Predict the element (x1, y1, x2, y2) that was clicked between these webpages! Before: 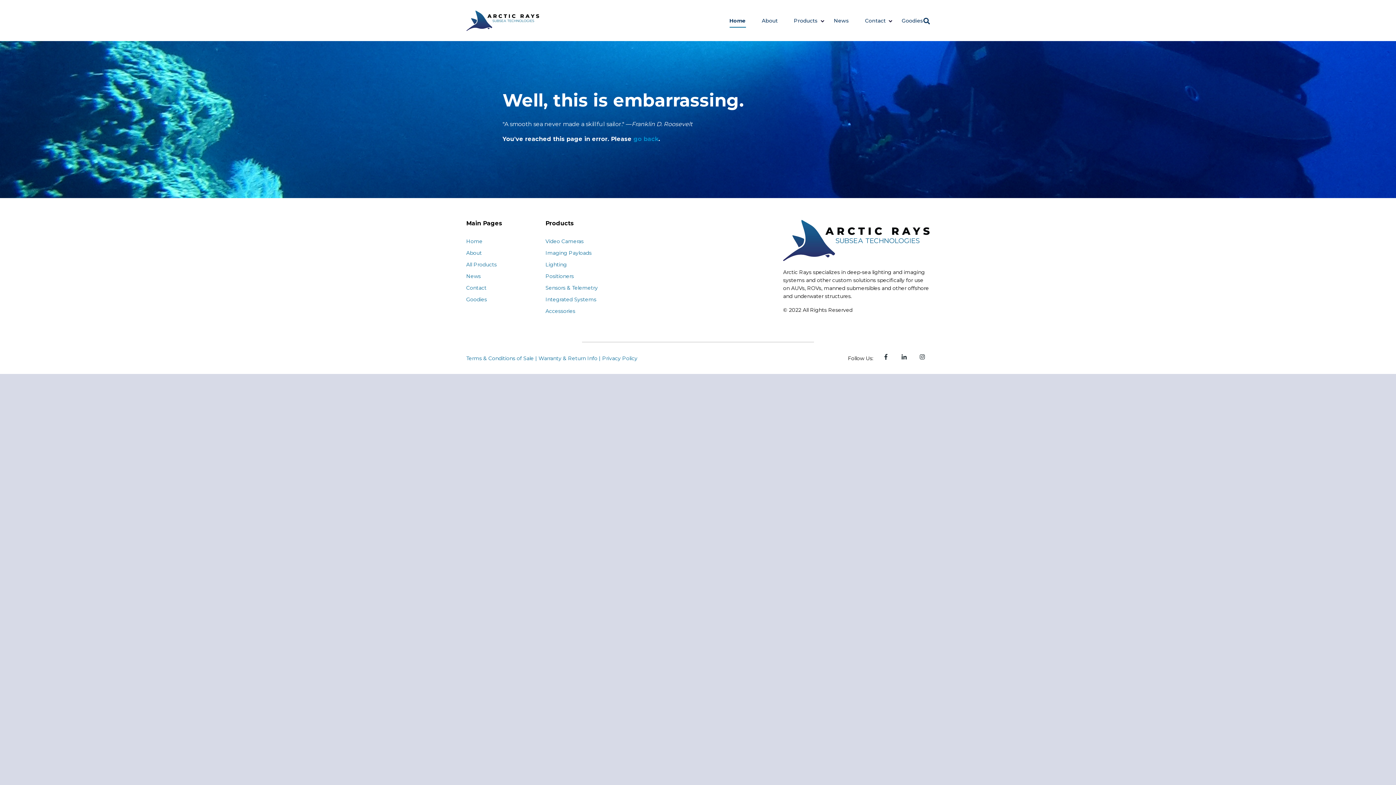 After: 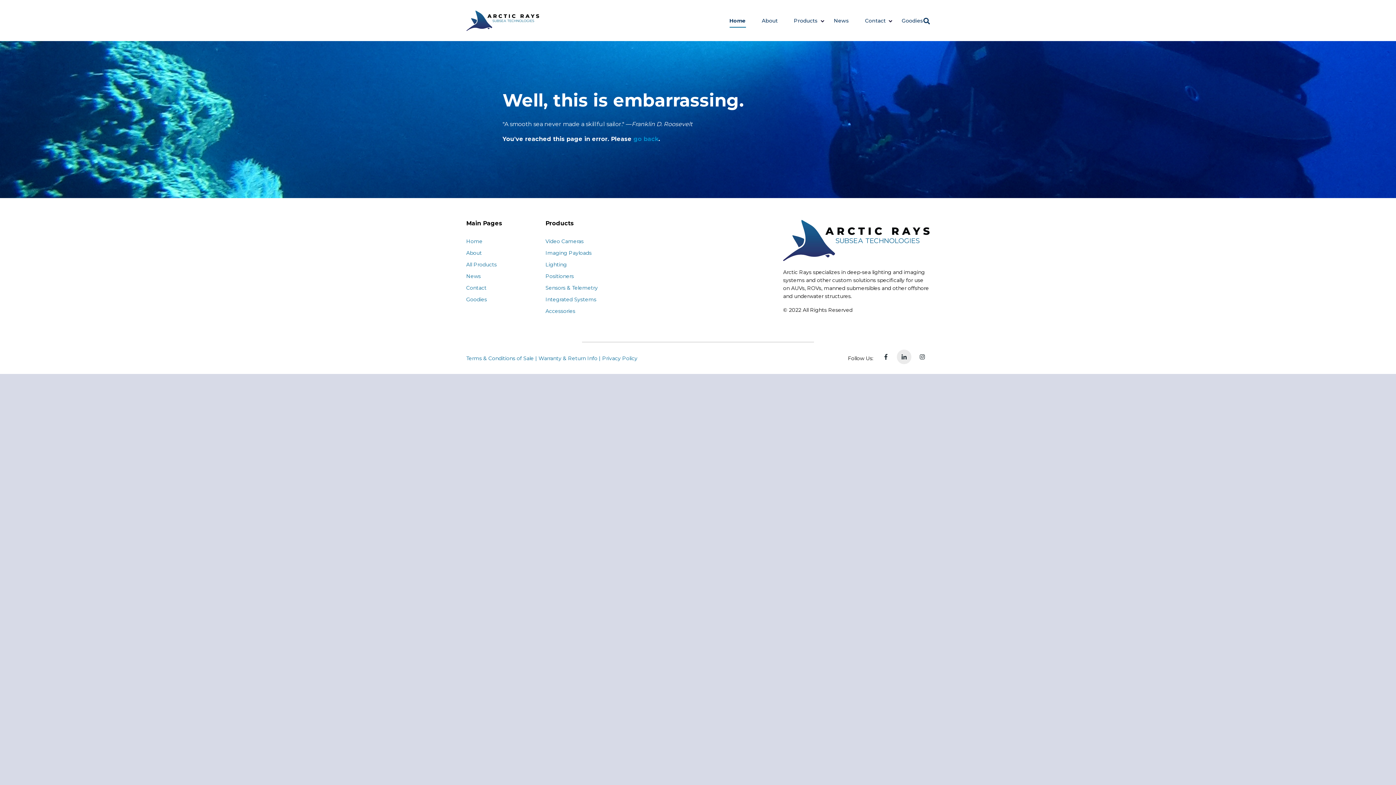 Action: bbox: (897, 349, 911, 367)